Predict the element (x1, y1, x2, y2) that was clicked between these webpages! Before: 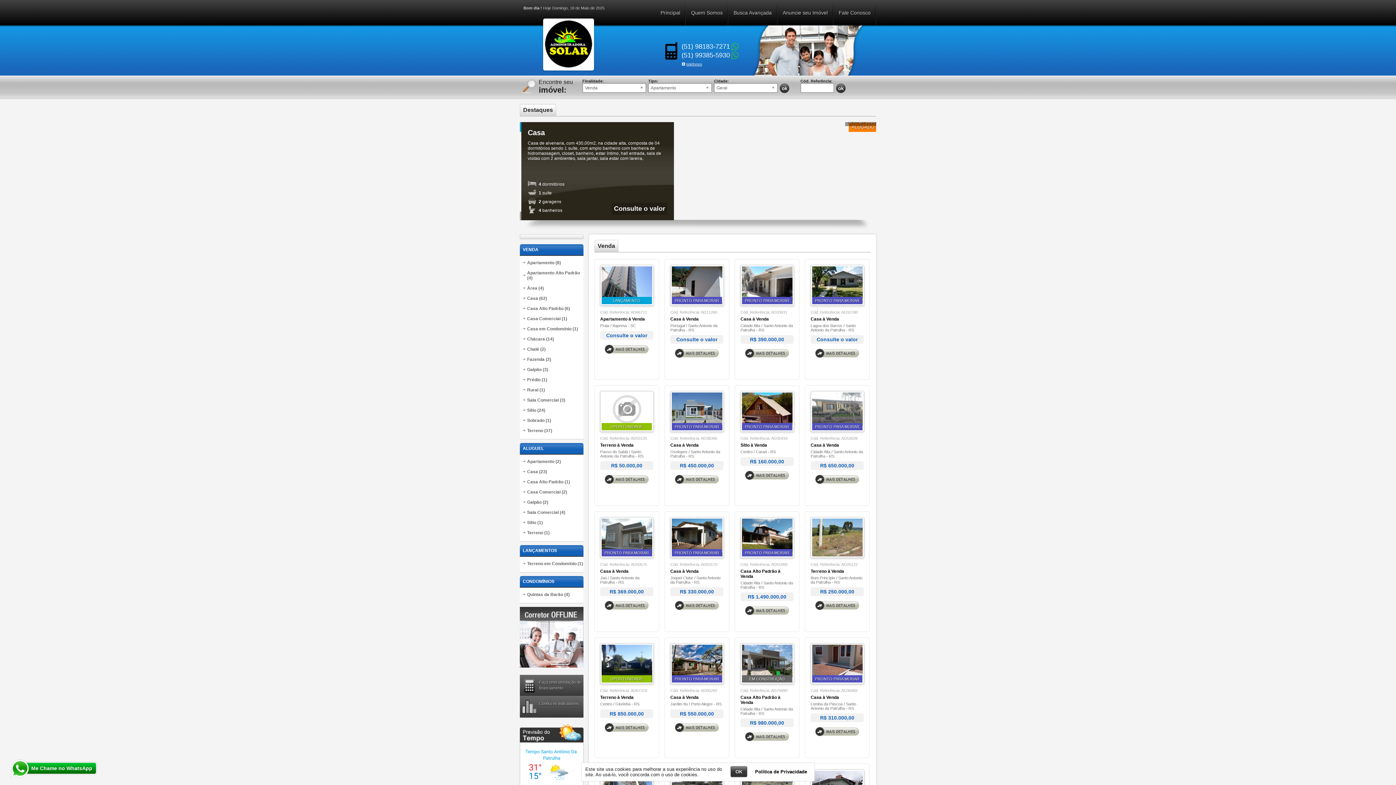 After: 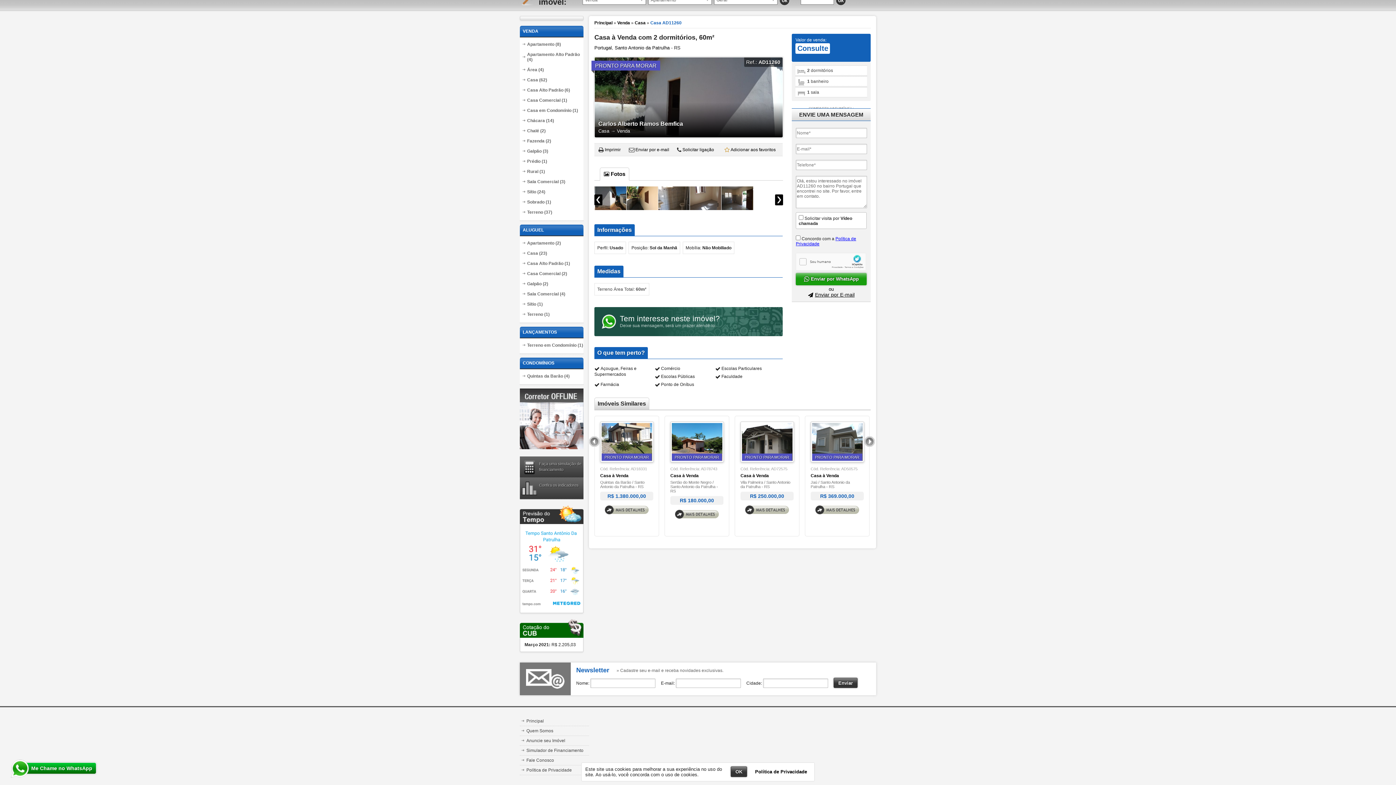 Action: bbox: (670, 316, 698, 321) label: Casa à Venda